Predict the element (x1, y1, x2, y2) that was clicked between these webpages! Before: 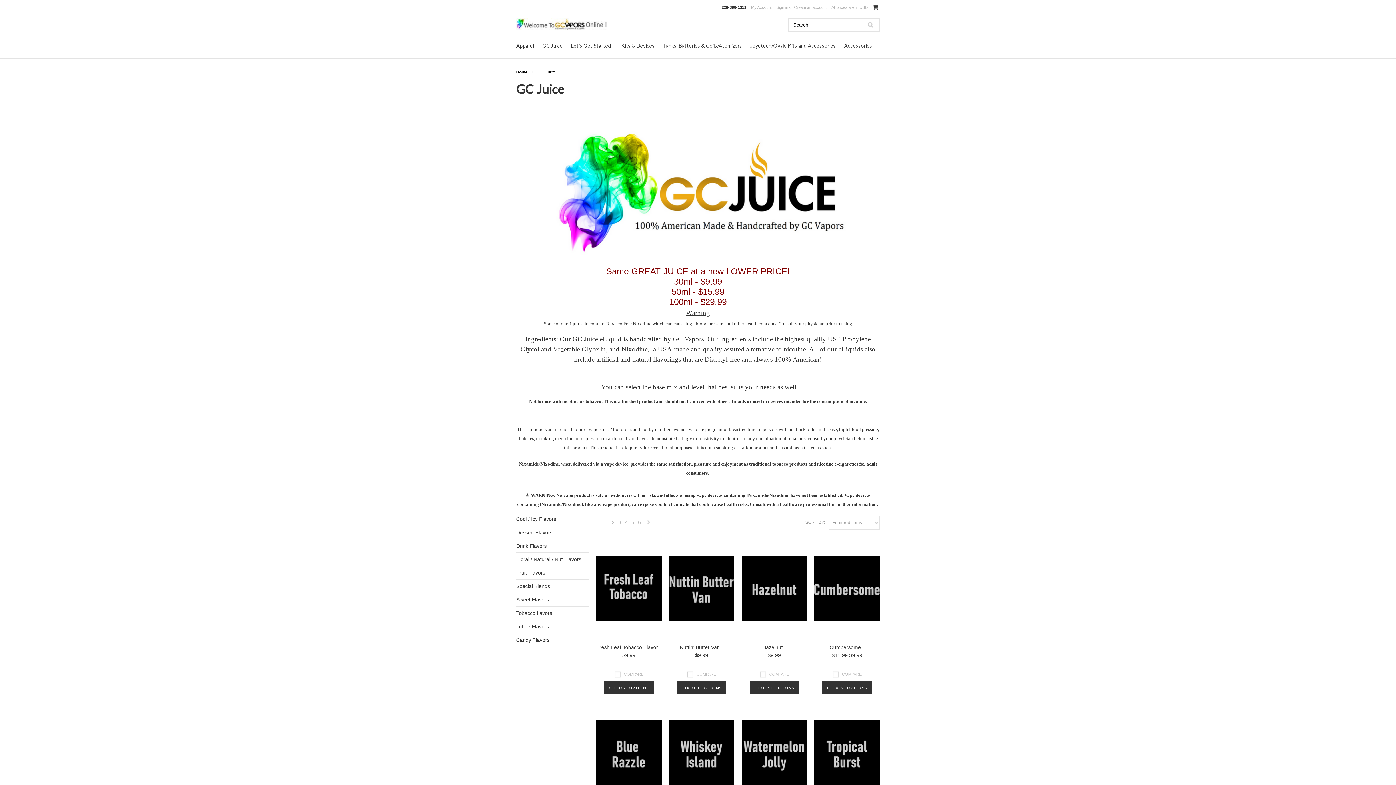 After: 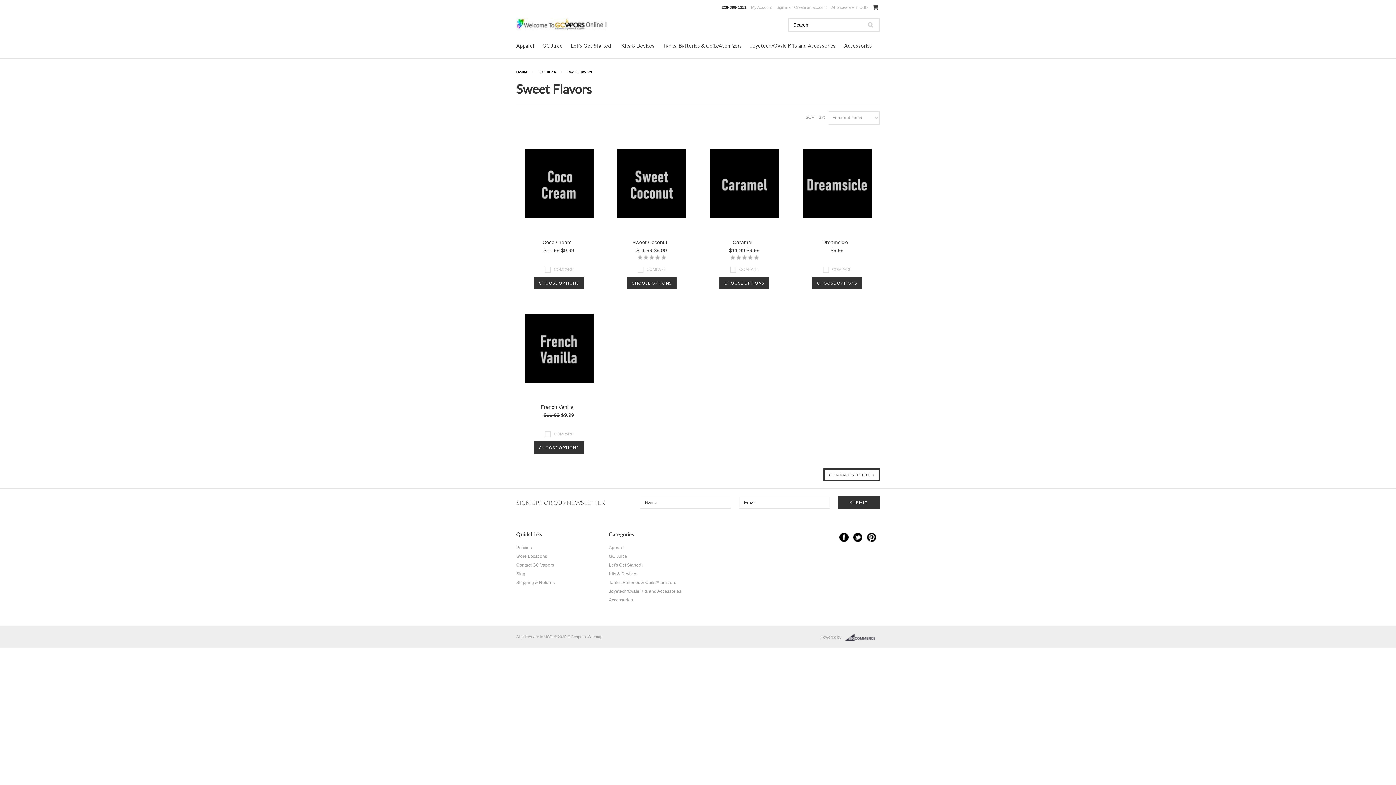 Action: label: Sweet Flavors bbox: (516, 597, 549, 602)